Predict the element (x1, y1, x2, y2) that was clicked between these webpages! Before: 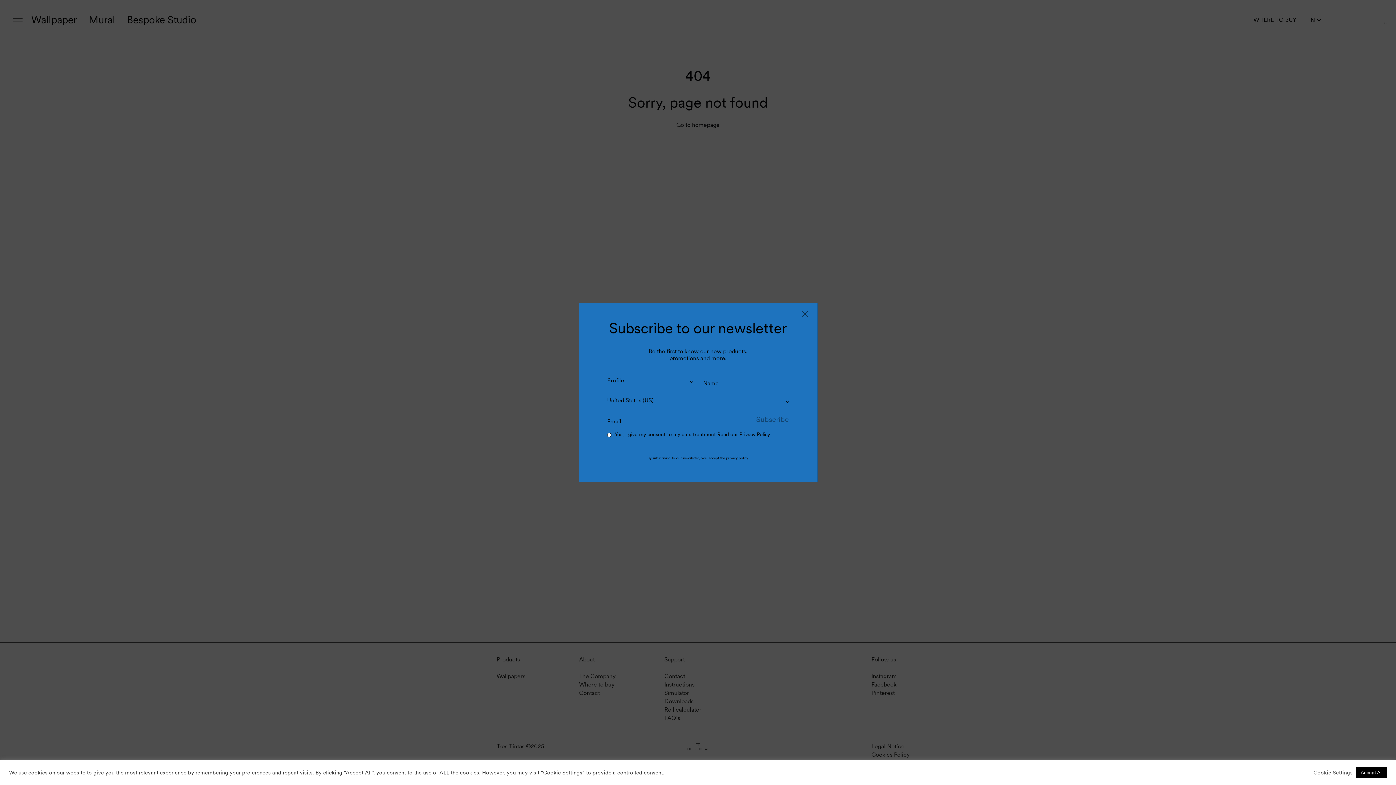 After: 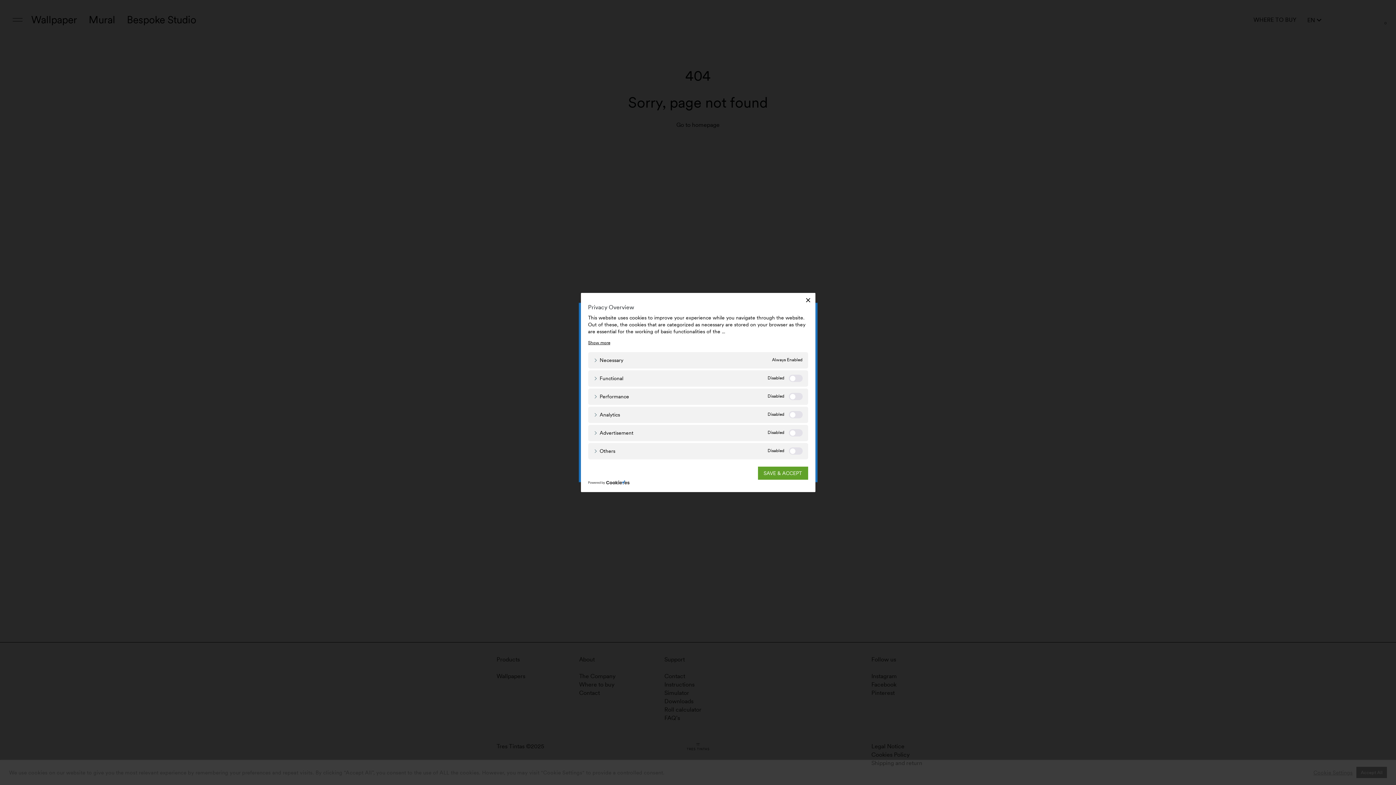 Action: bbox: (1313, 769, 1353, 776) label: Cookie Settings